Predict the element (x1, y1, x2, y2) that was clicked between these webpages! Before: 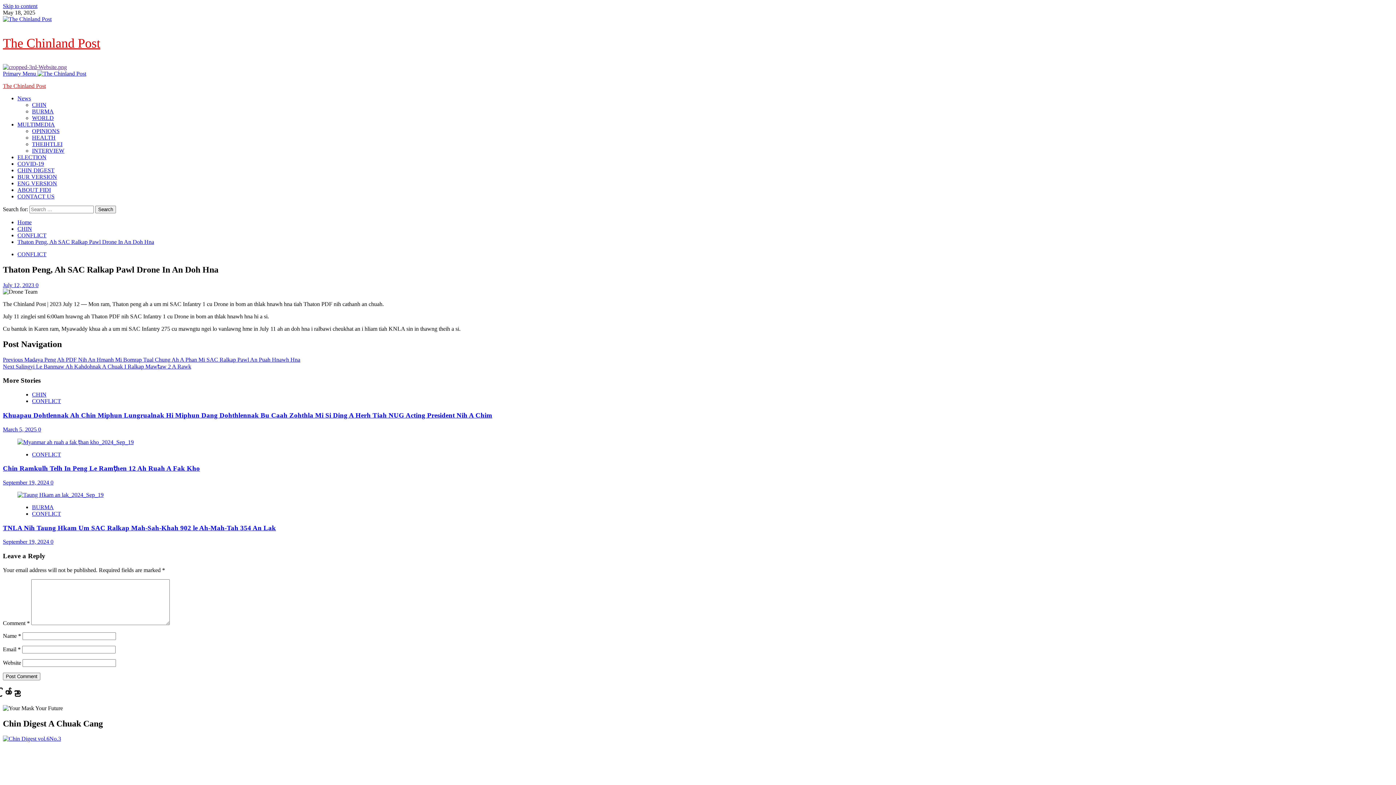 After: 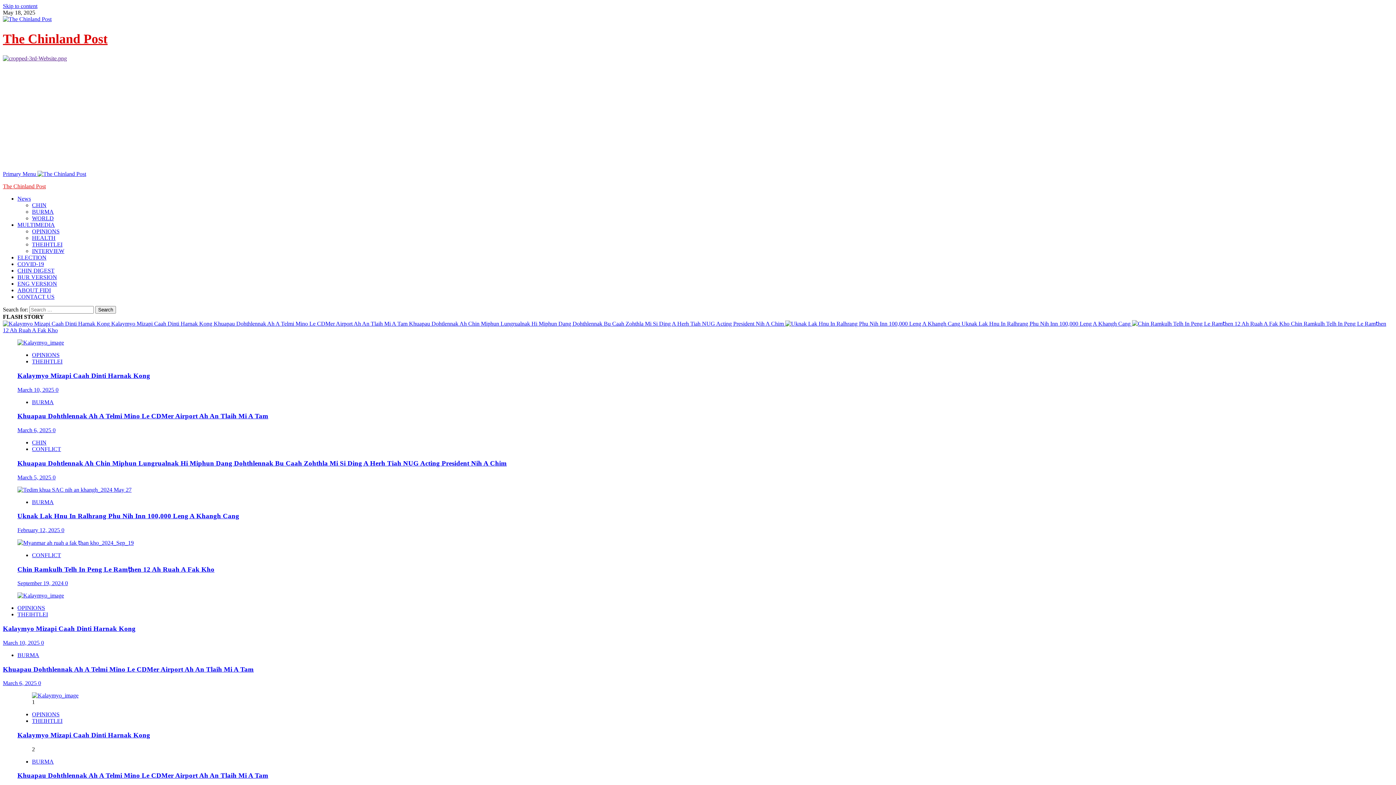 Action: label: Home bbox: (17, 219, 31, 225)